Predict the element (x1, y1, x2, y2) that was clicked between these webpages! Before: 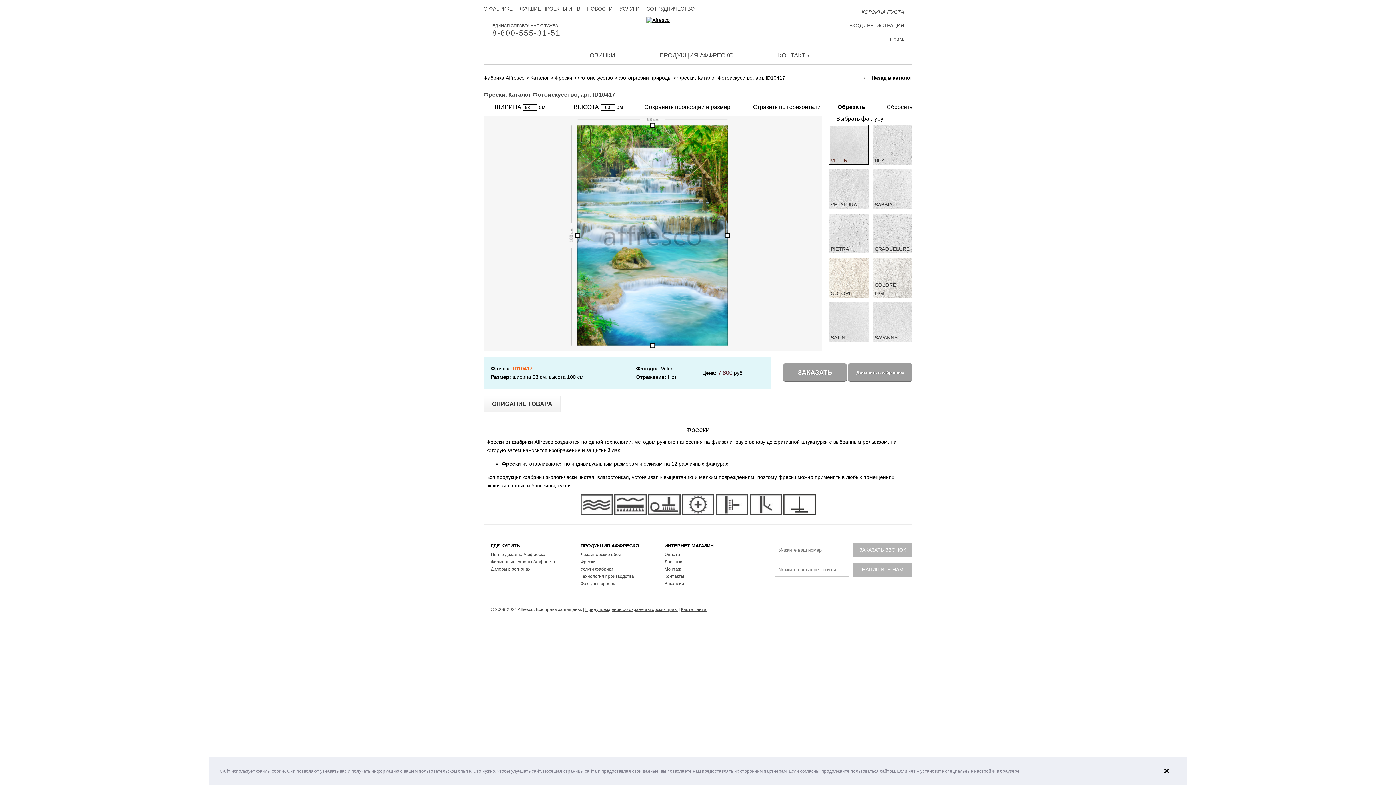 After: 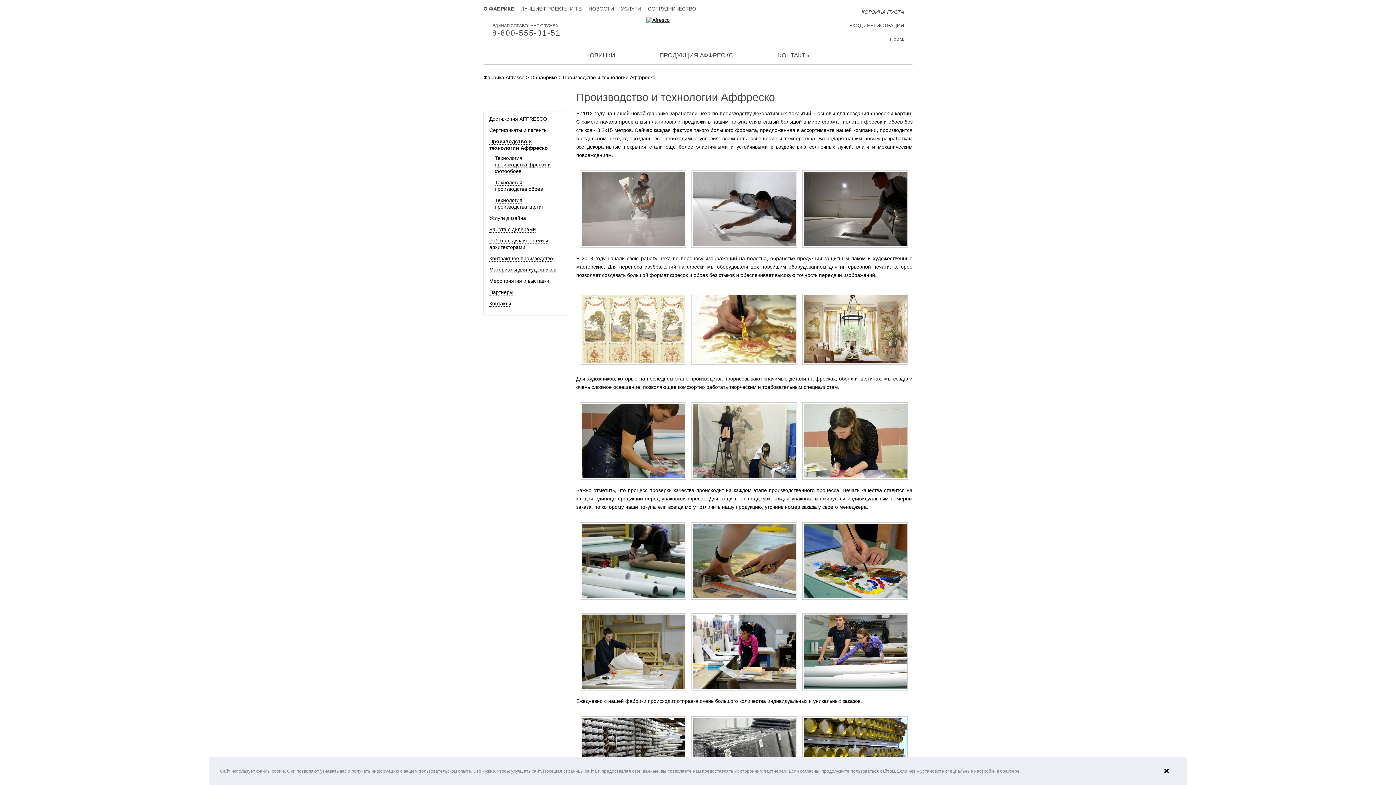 Action: label: Технология производства bbox: (580, 574, 634, 579)